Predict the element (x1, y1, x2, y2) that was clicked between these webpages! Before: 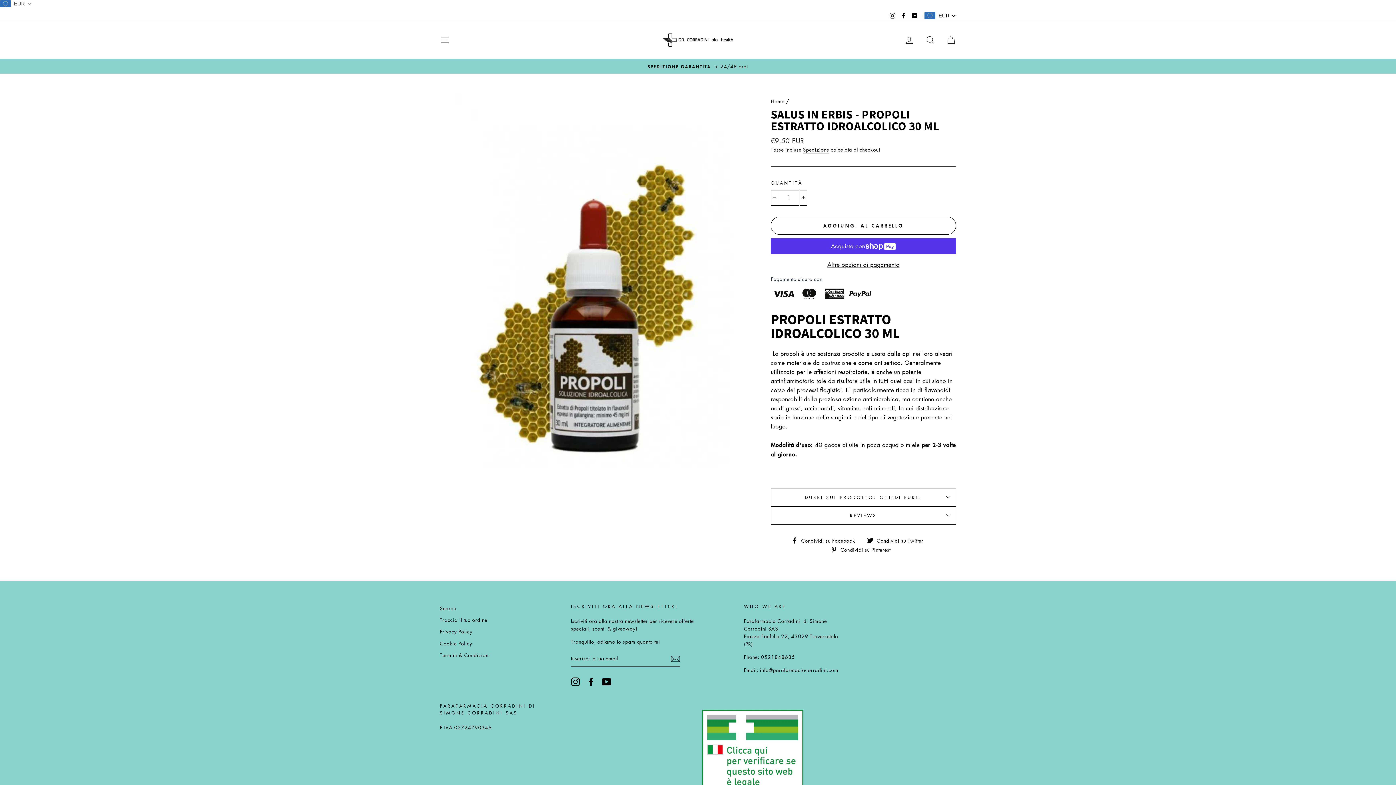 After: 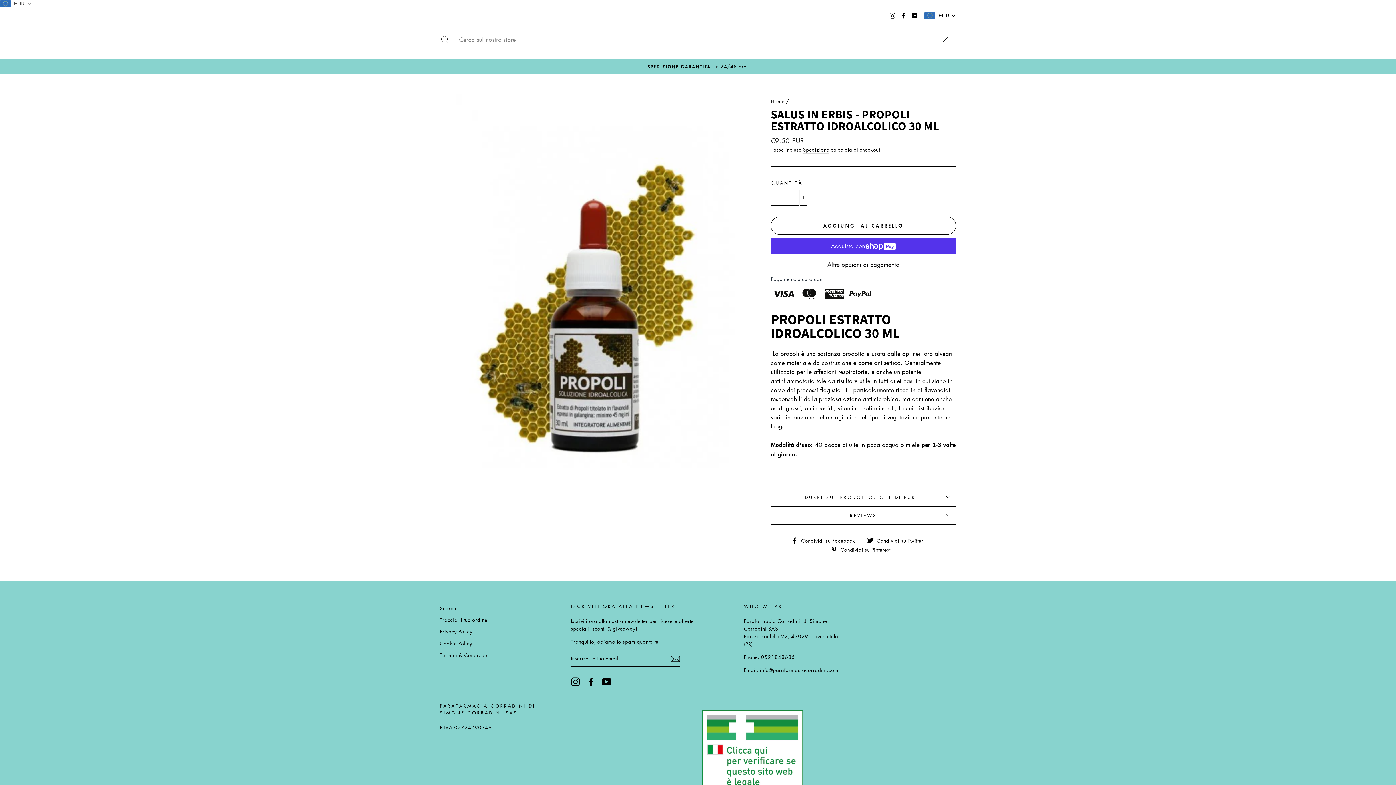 Action: bbox: (920, 32, 939, 47) label: CERCA